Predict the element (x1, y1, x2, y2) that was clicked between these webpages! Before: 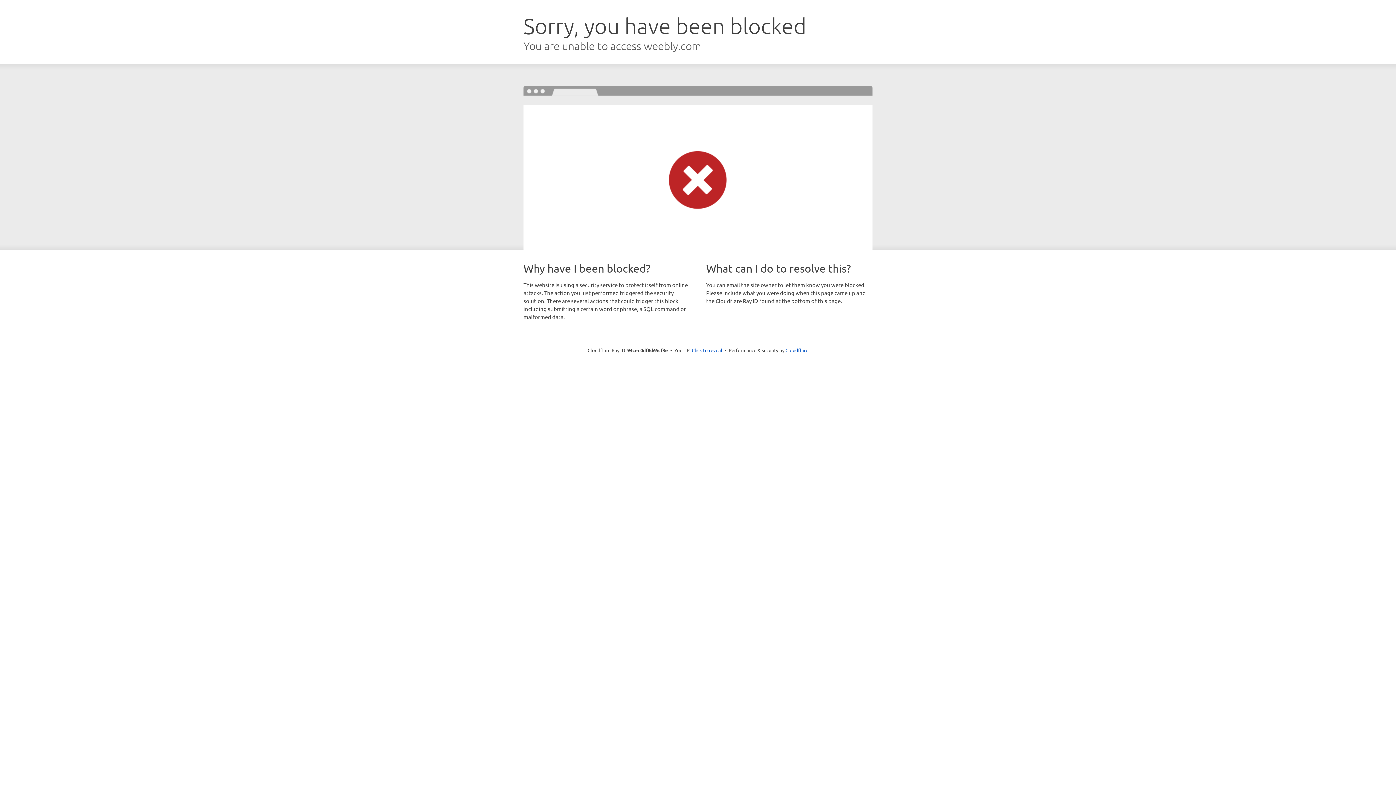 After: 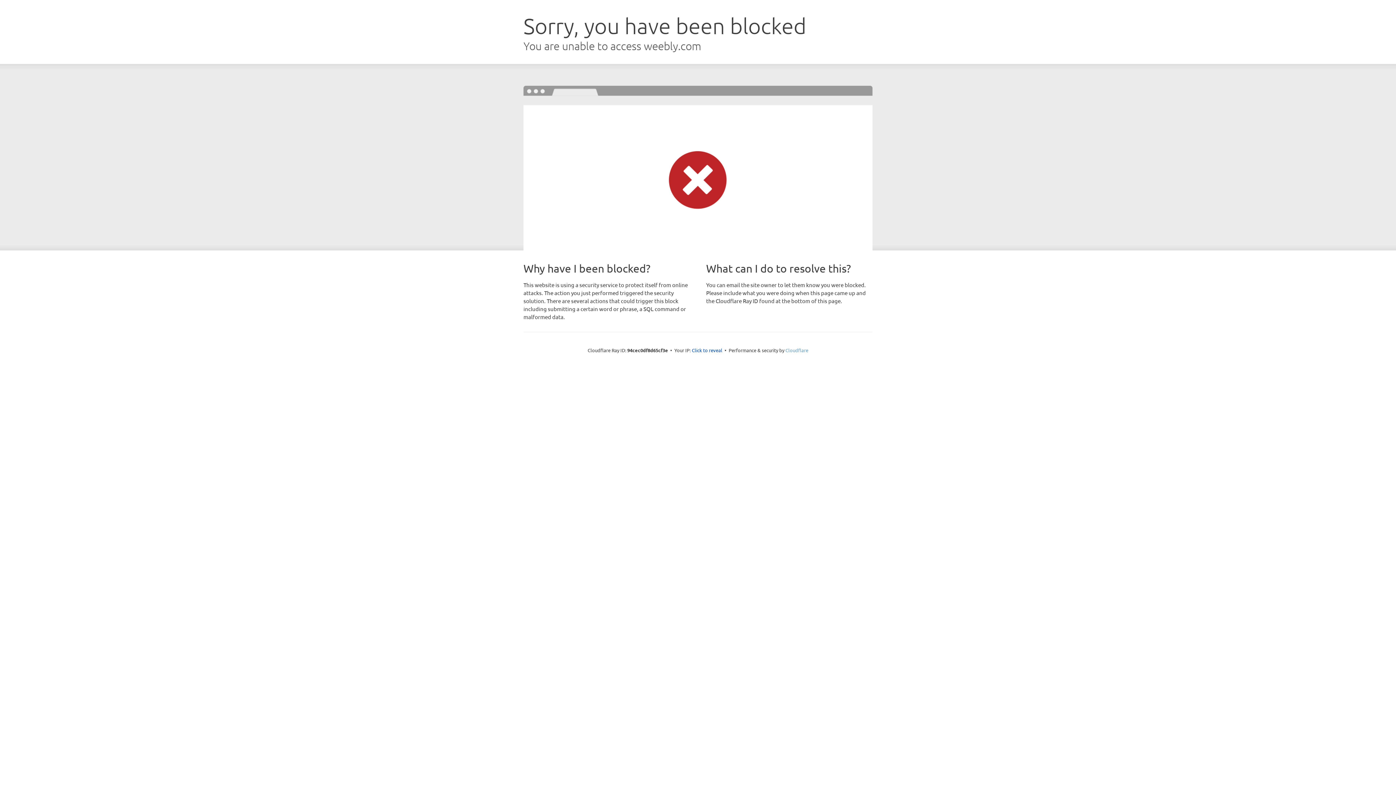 Action: bbox: (785, 347, 808, 353) label: Cloudflare